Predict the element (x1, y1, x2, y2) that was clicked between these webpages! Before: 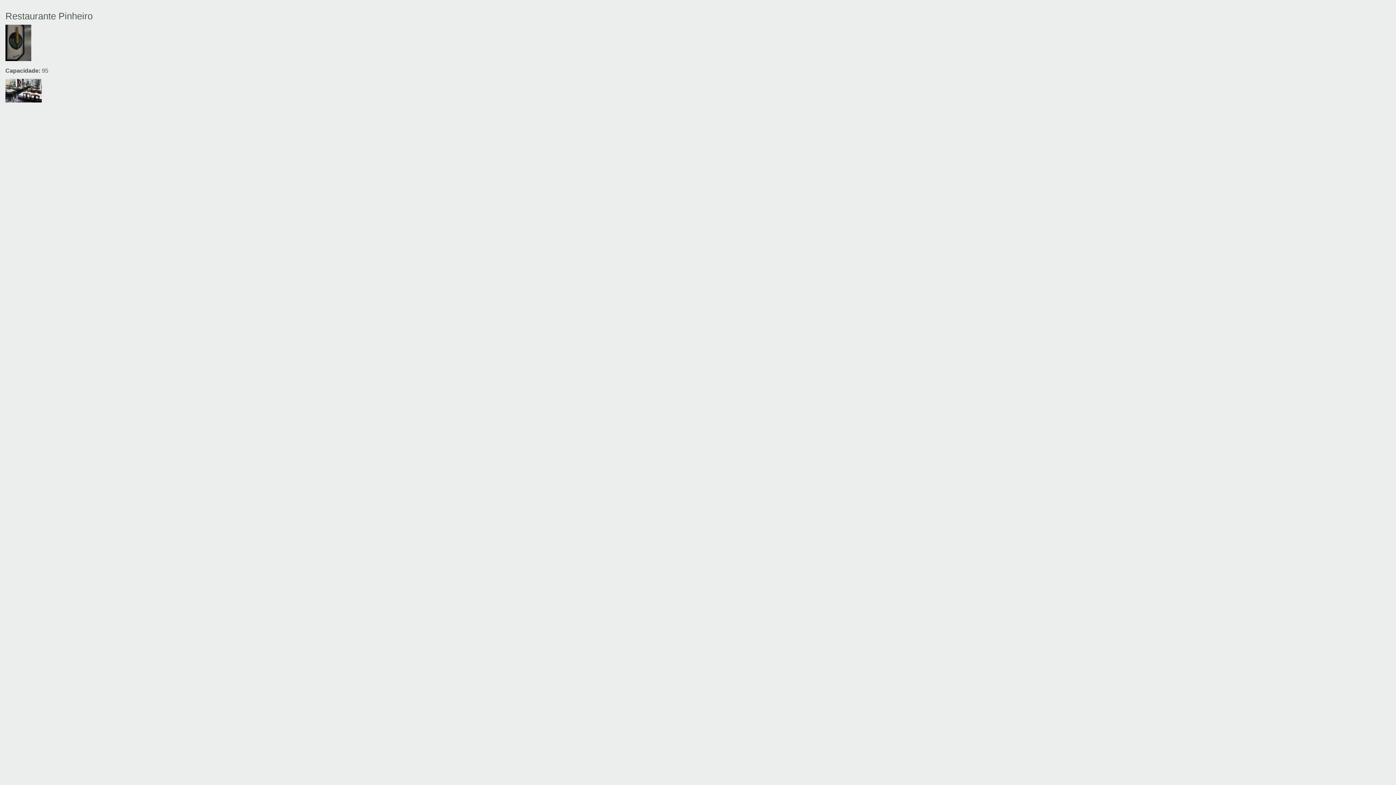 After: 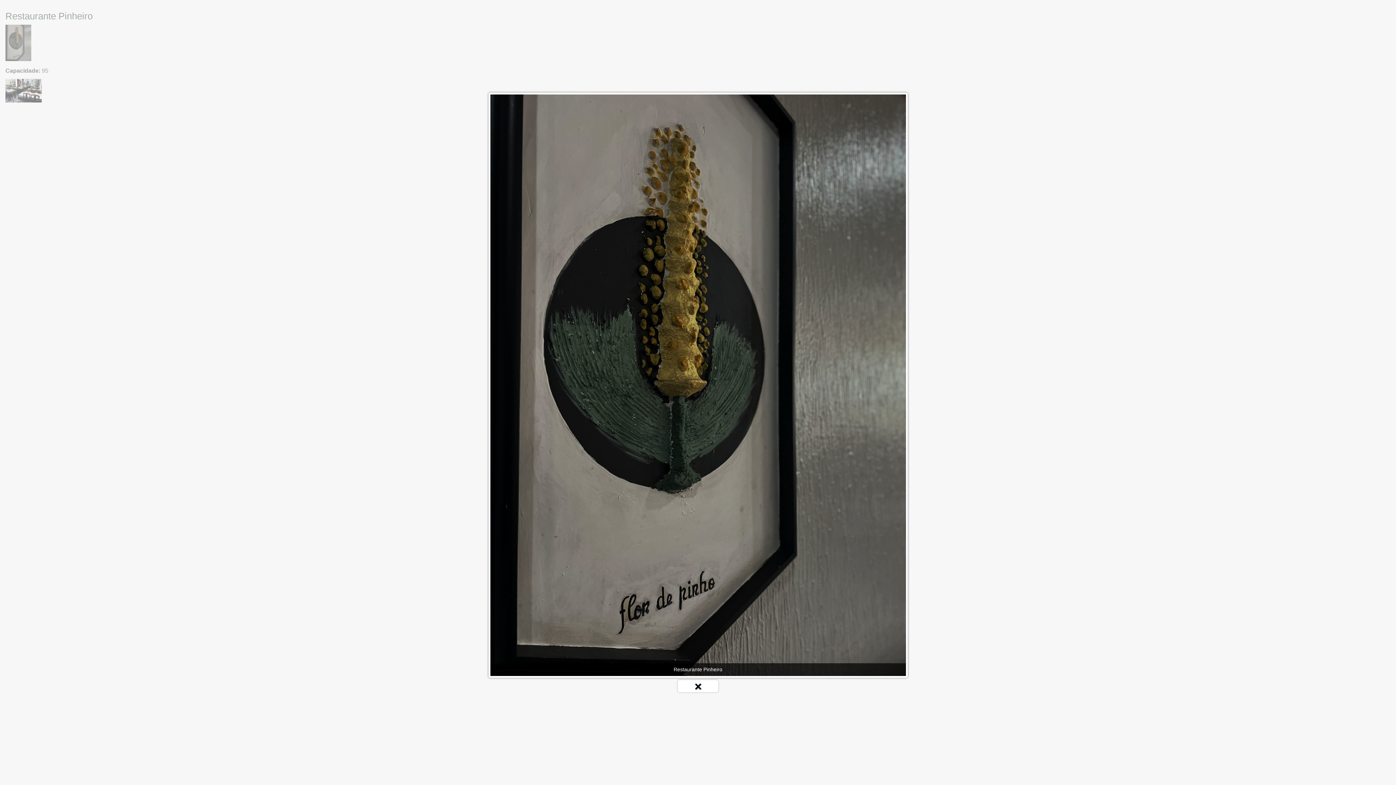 Action: bbox: (5, 24, 1390, 61)